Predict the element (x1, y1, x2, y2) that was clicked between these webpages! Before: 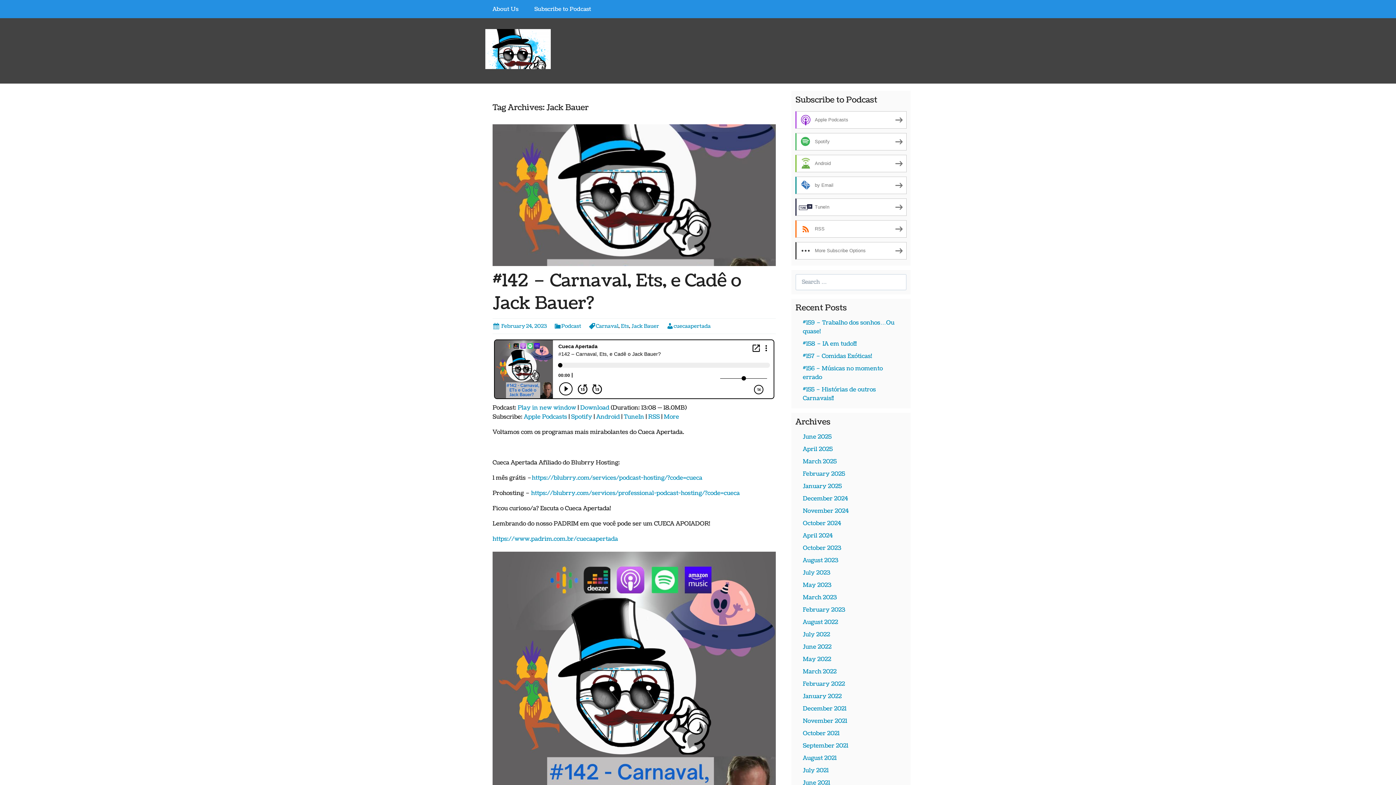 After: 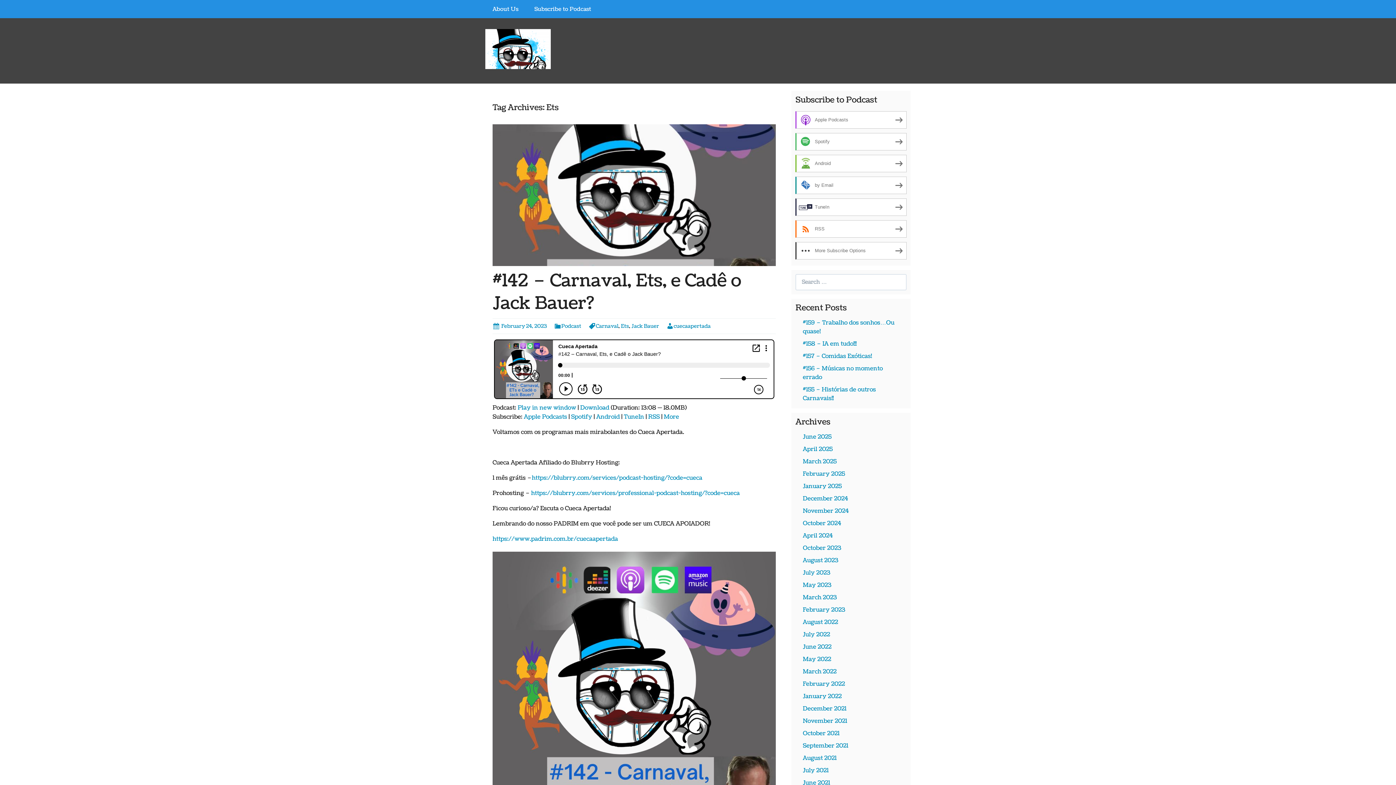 Action: label: Ets bbox: (621, 322, 629, 329)